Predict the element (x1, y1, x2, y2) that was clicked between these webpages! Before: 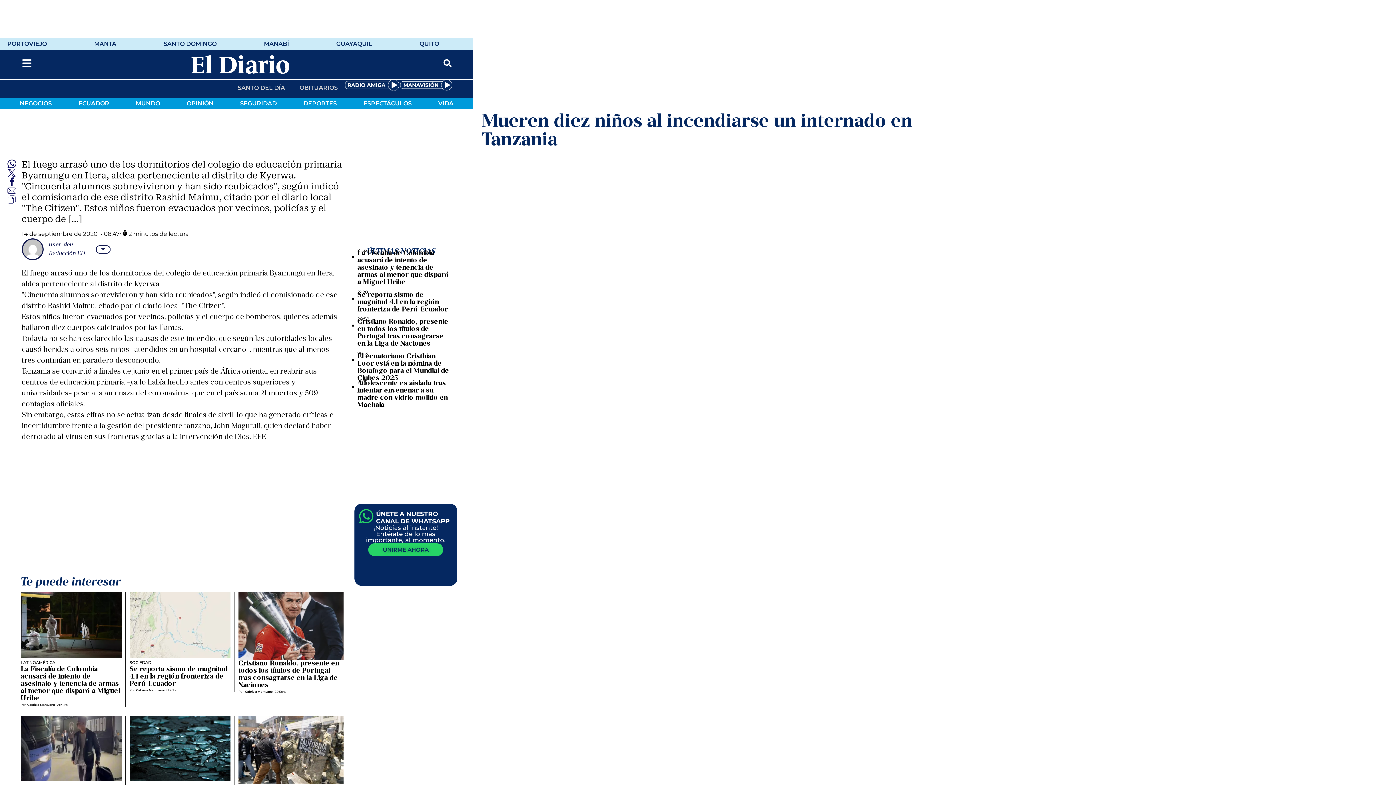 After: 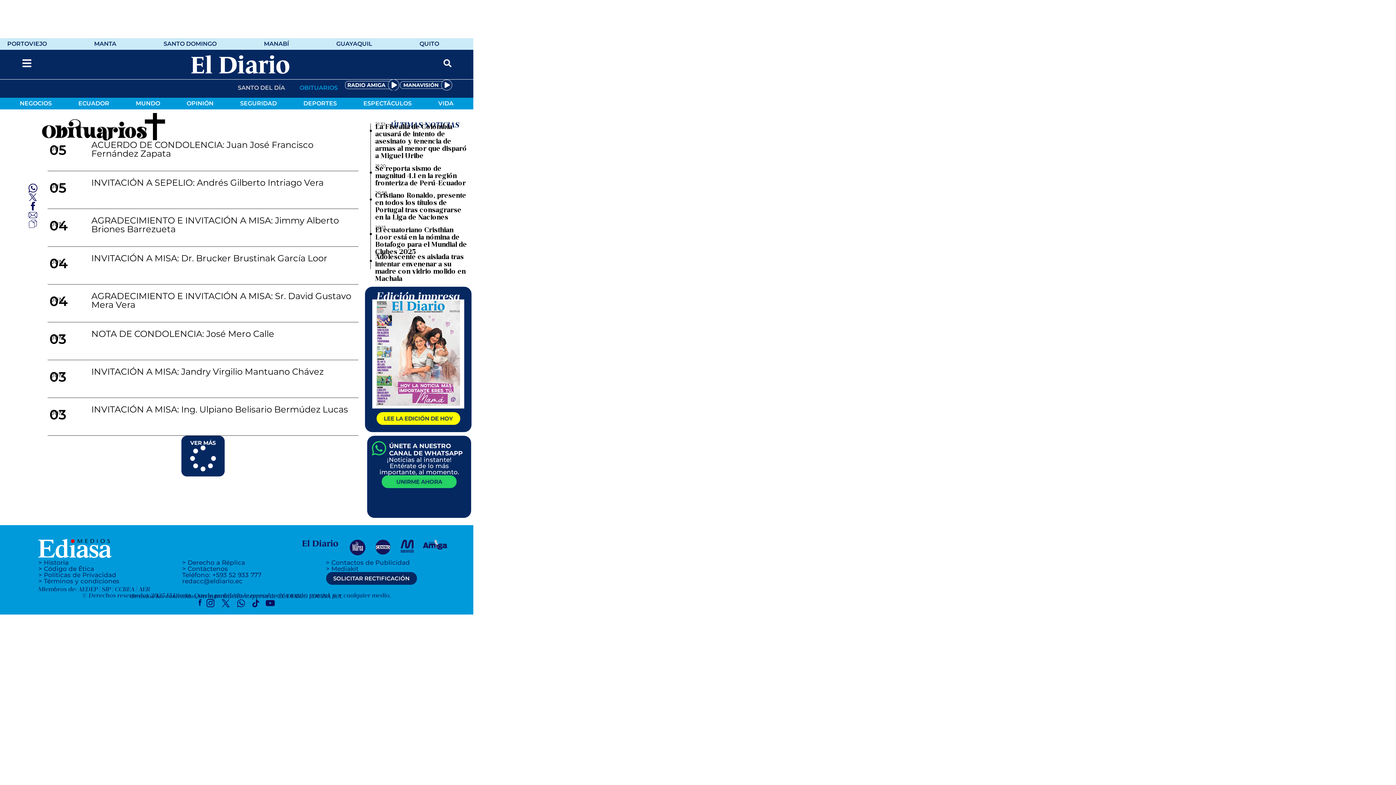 Action: label: OBITUARIOS bbox: (292, 79, 345, 96)